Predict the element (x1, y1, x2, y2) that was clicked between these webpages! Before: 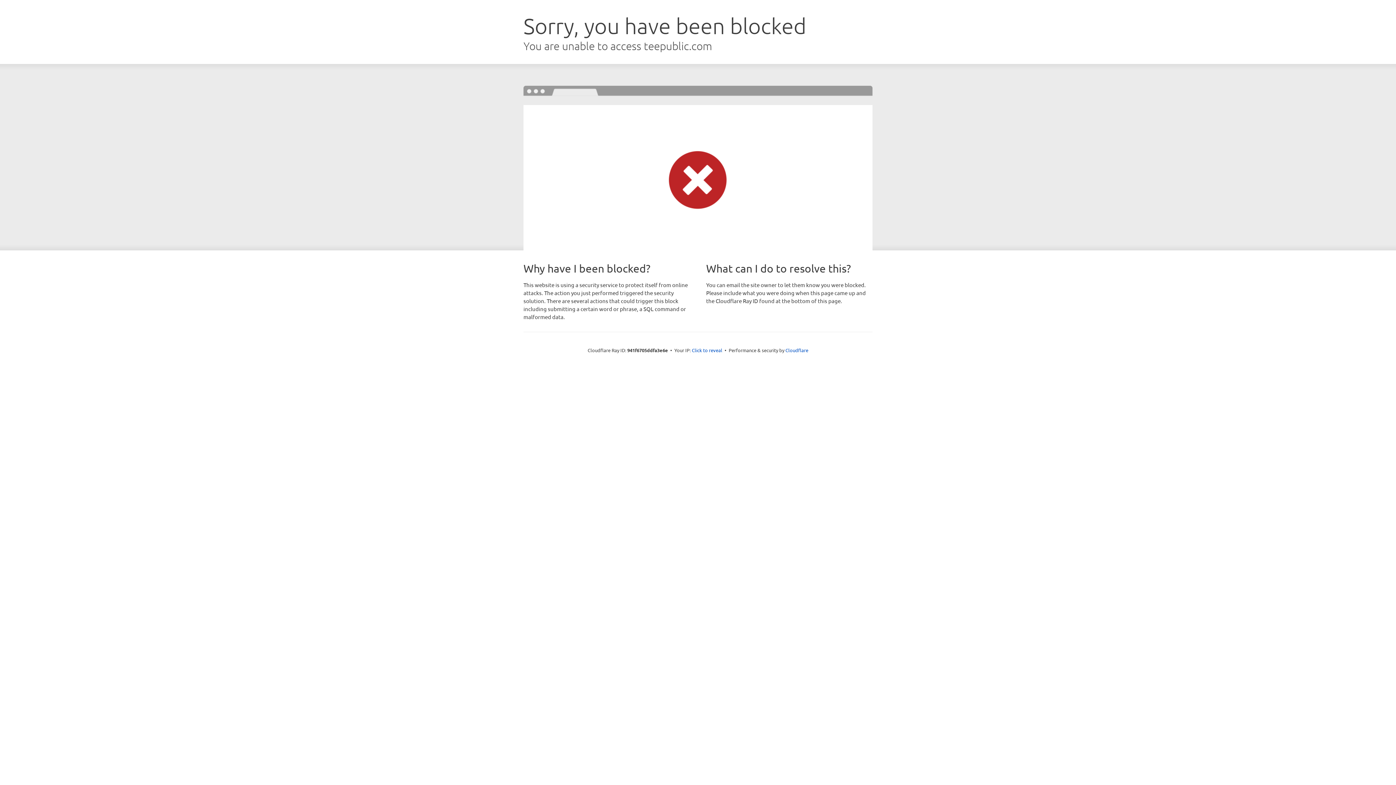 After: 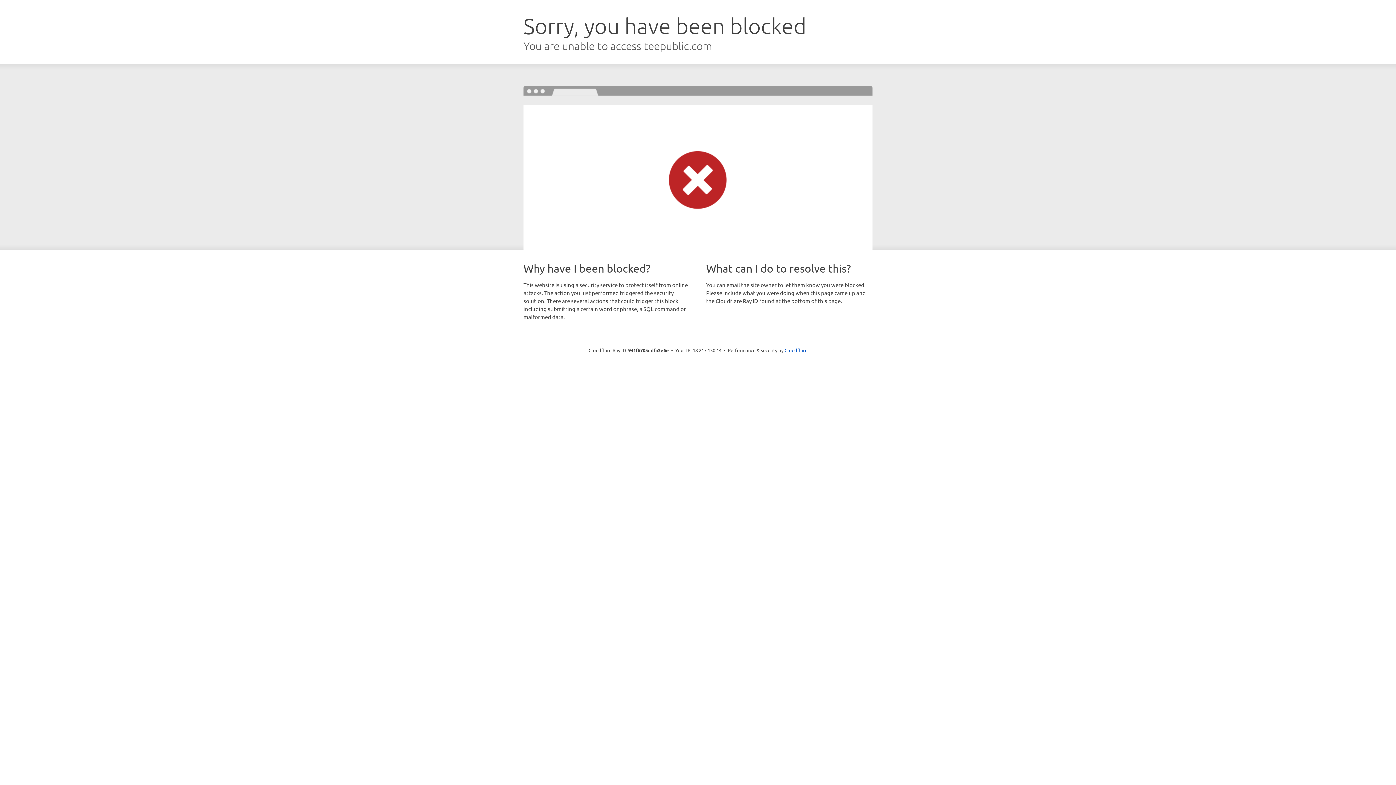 Action: bbox: (692, 346, 722, 353) label: Click to reveal